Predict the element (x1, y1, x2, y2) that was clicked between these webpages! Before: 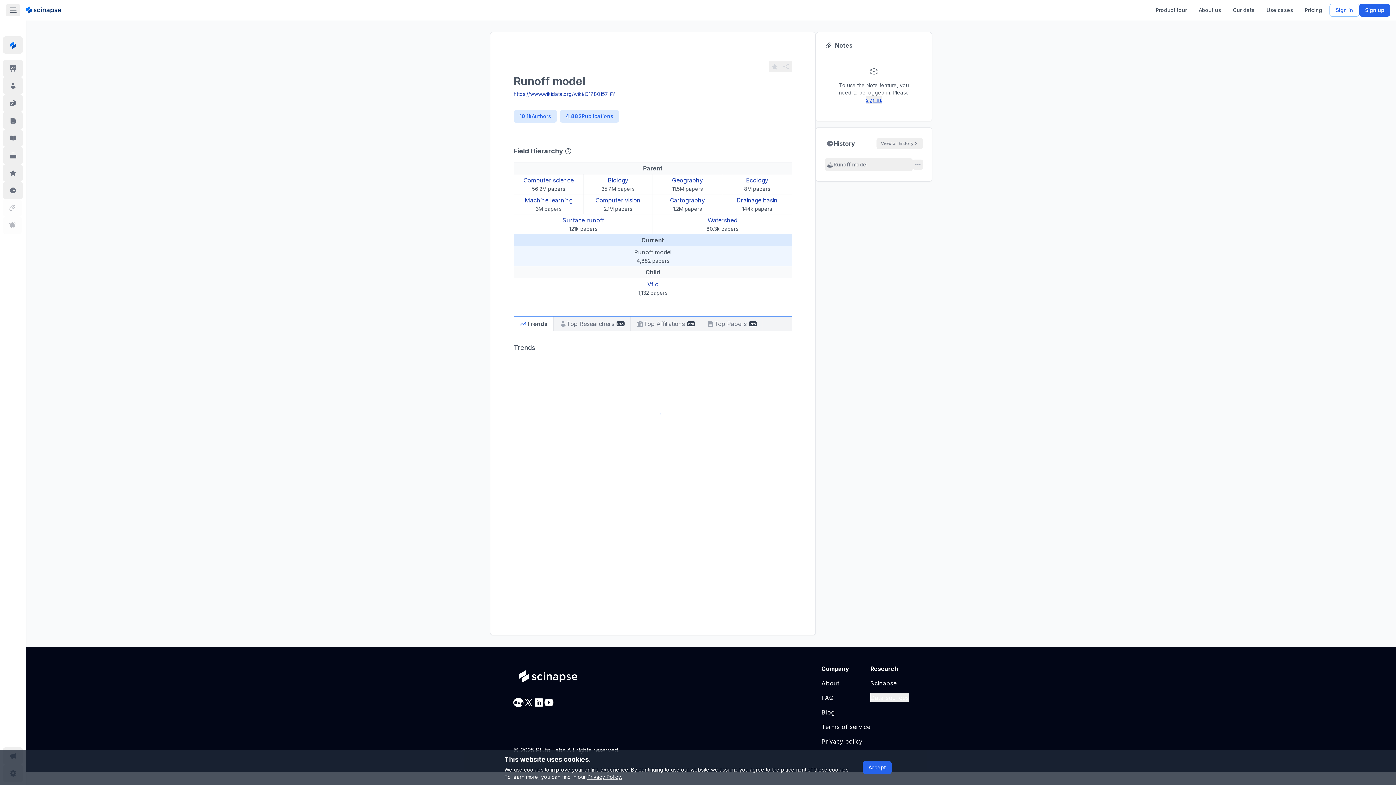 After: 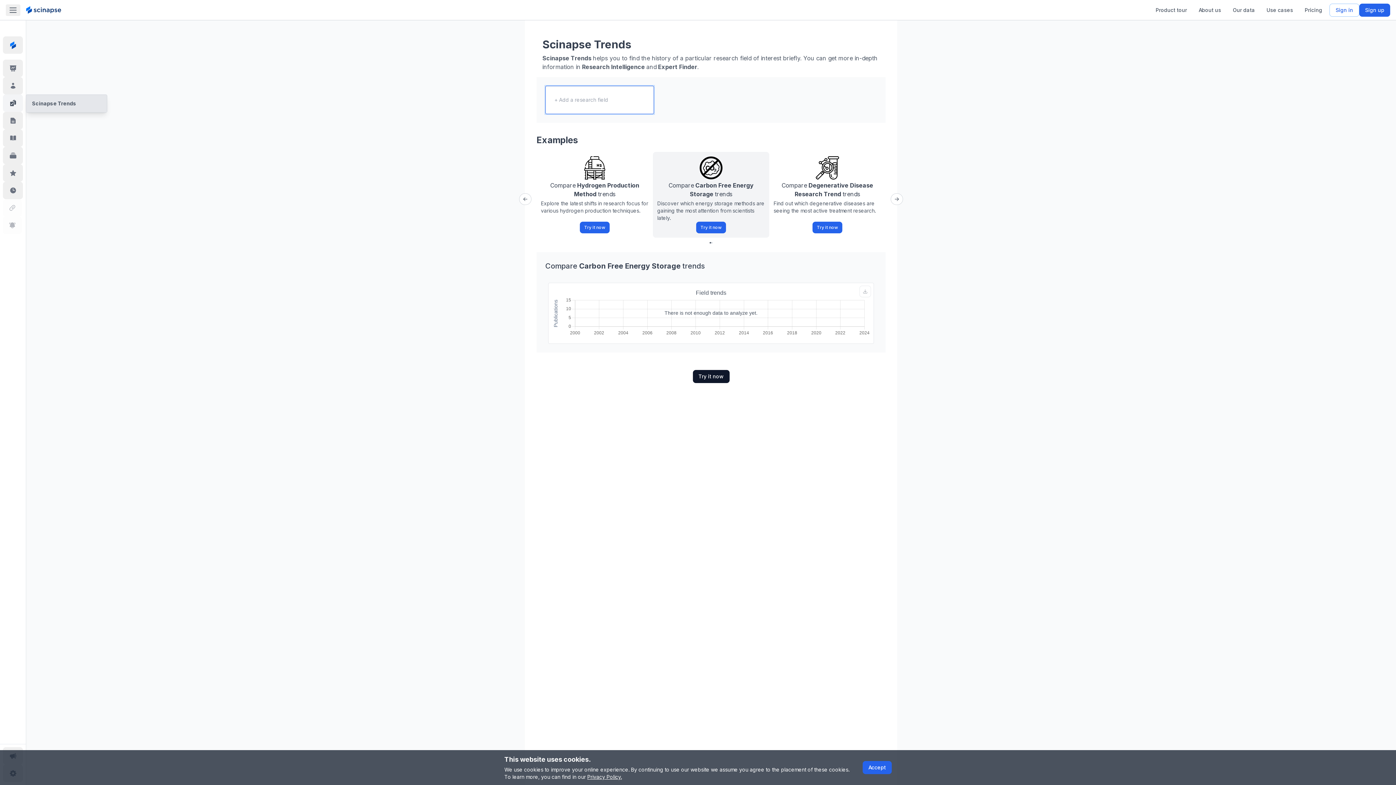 Action: bbox: (2, 101, 22, 108)